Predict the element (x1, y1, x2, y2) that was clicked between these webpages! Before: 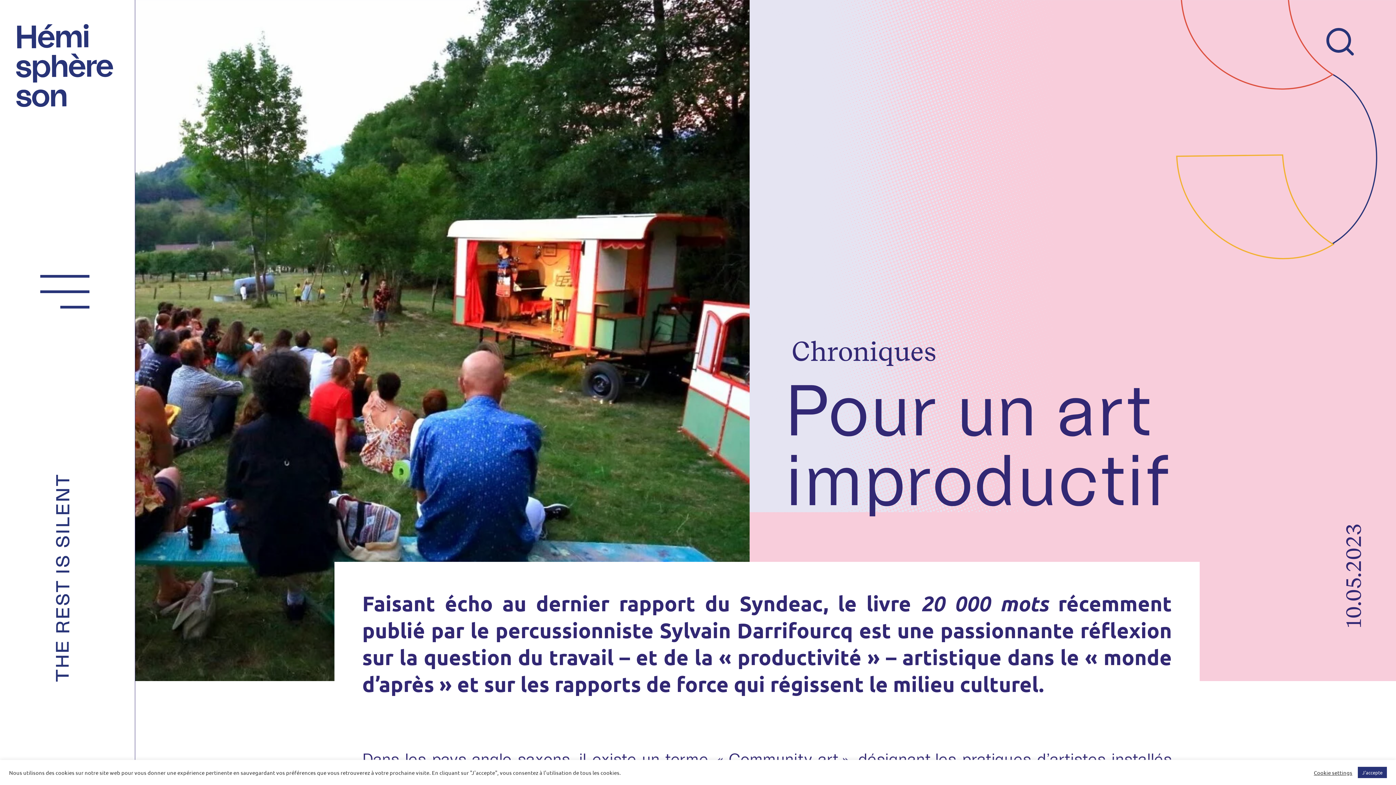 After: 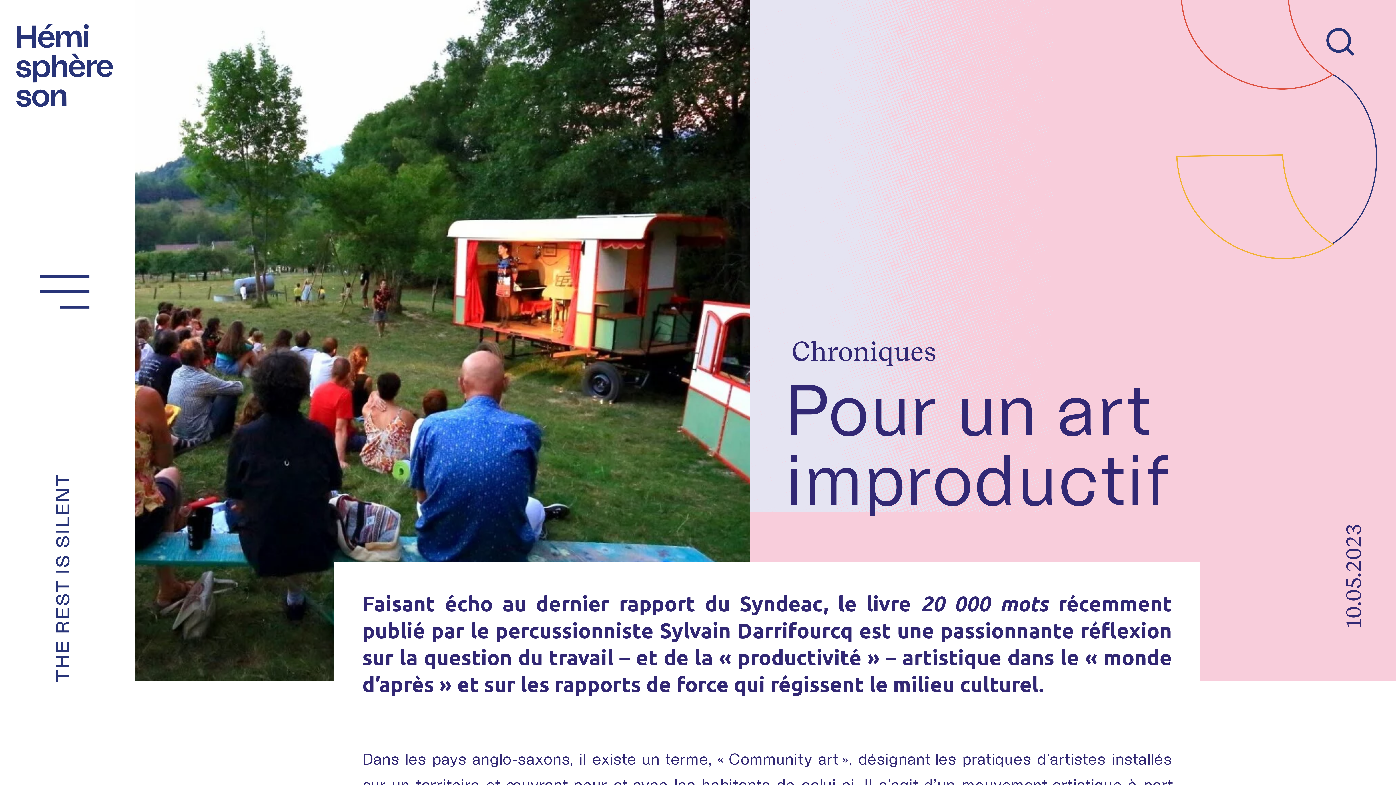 Action: bbox: (1358, 767, 1387, 778) label: J'accepte